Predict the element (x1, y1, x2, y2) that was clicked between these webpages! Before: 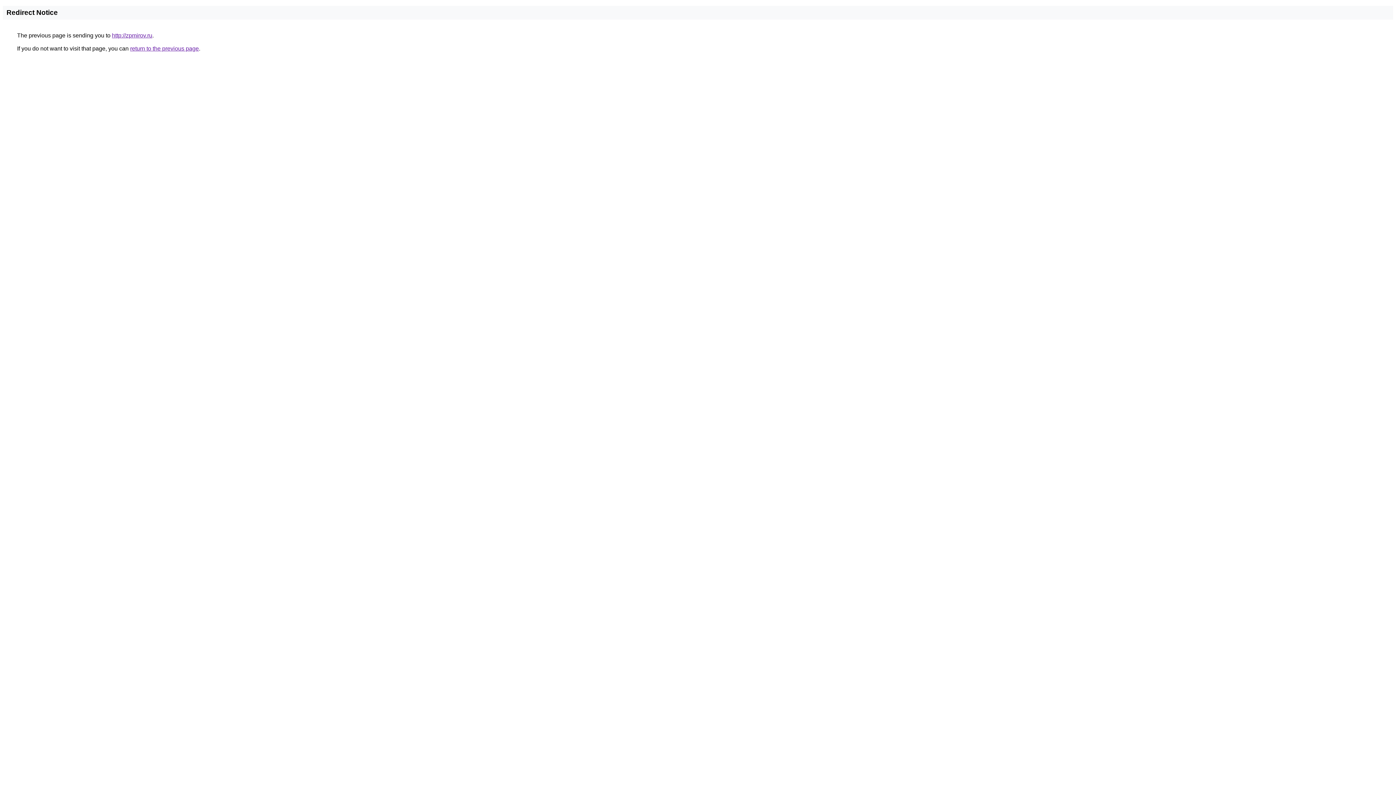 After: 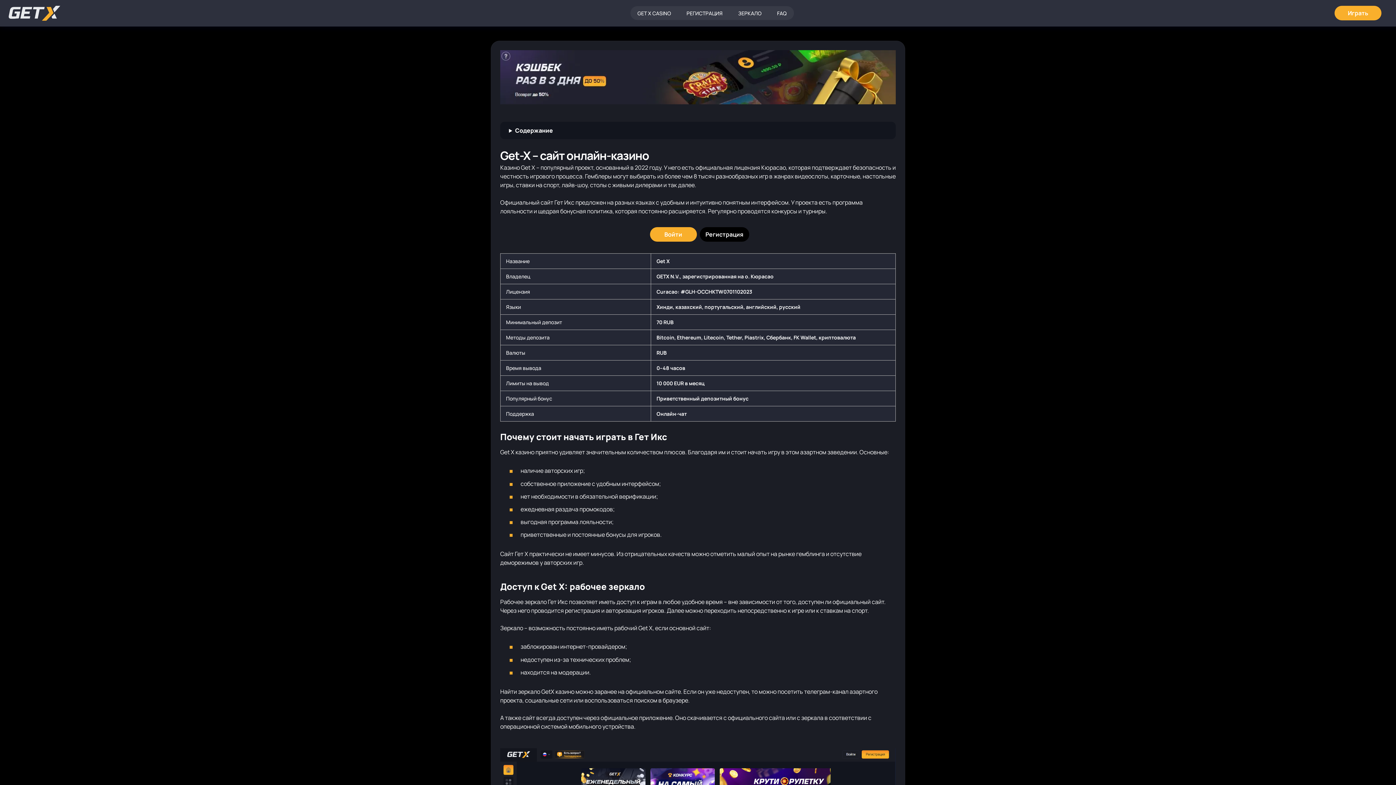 Action: bbox: (112, 32, 152, 38) label: http://zpmirov.ru